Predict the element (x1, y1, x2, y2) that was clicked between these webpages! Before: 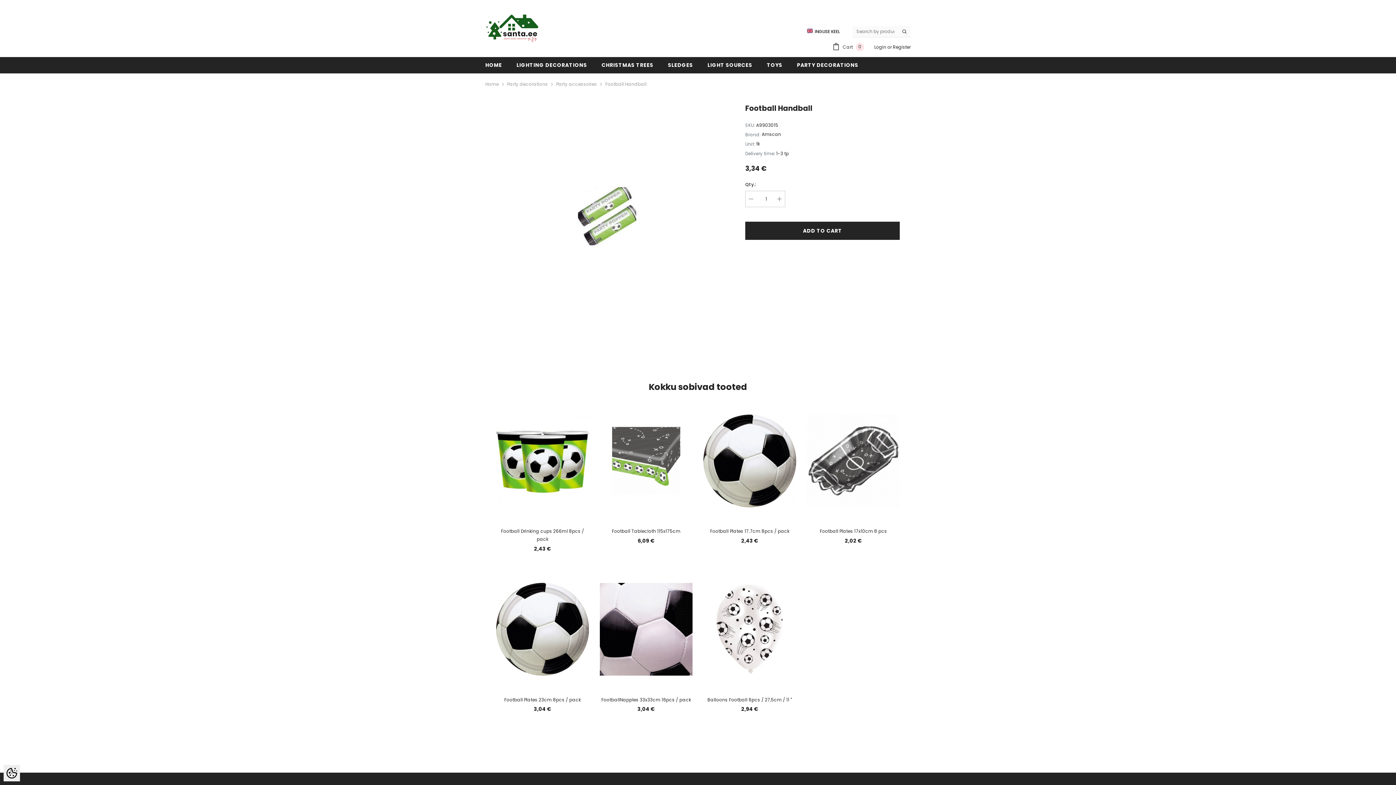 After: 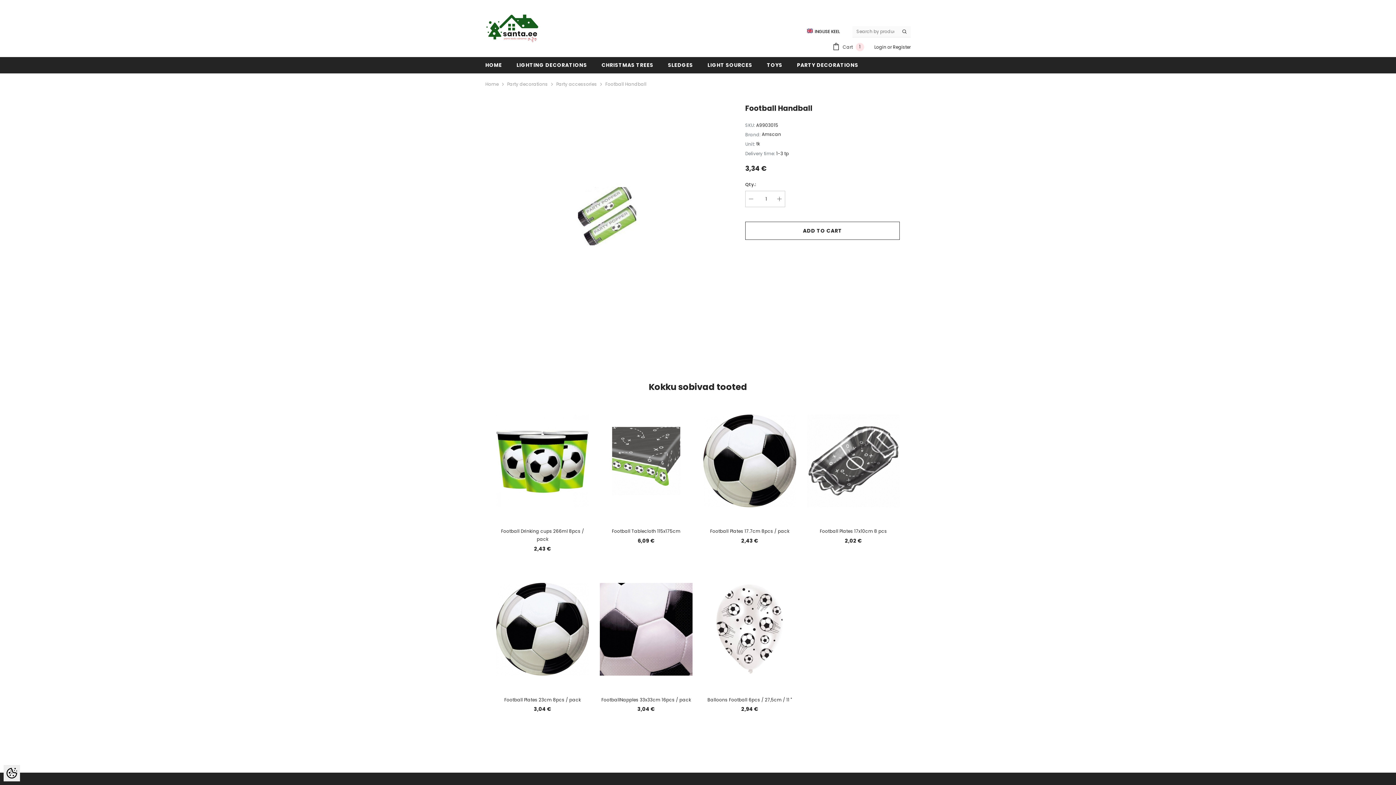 Action: label: ADD TO CART bbox: (745, 221, 900, 240)